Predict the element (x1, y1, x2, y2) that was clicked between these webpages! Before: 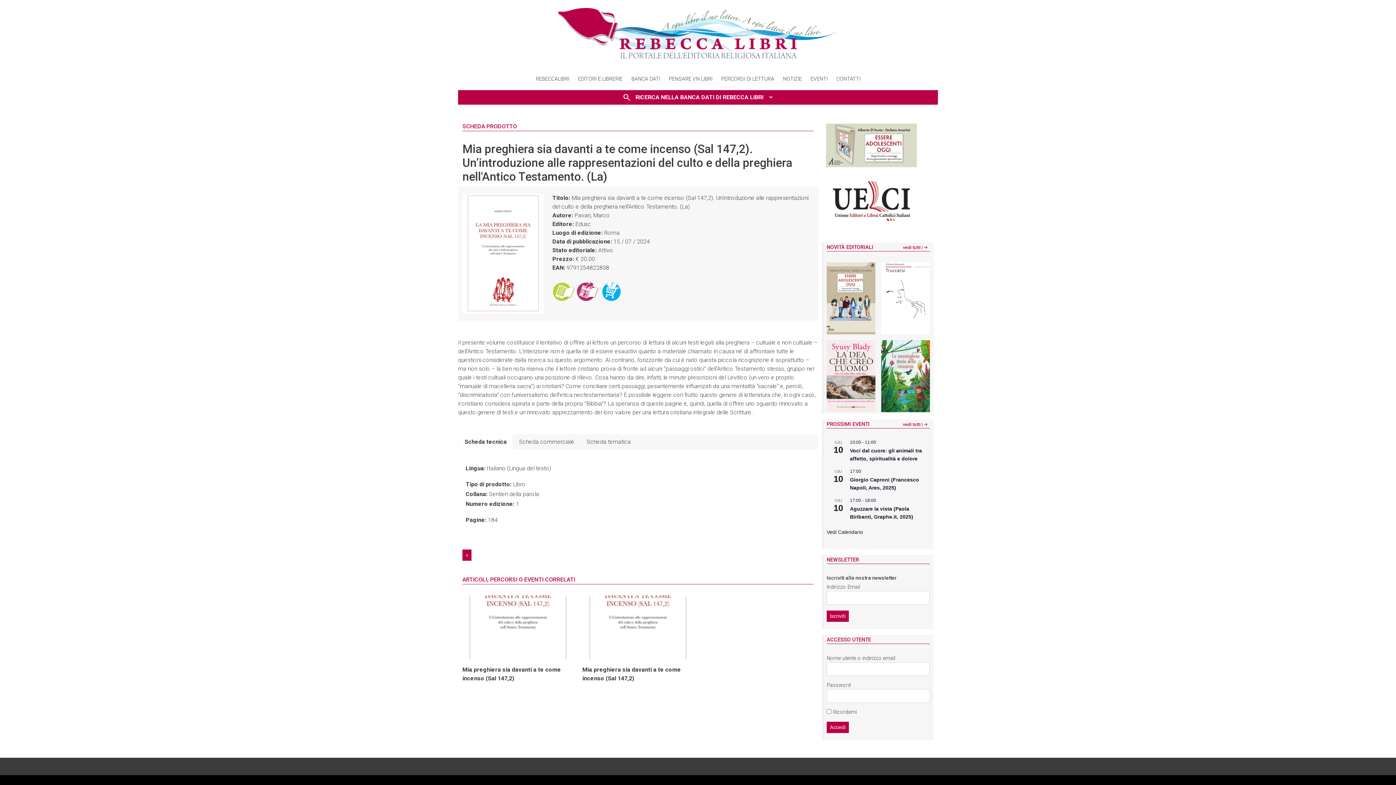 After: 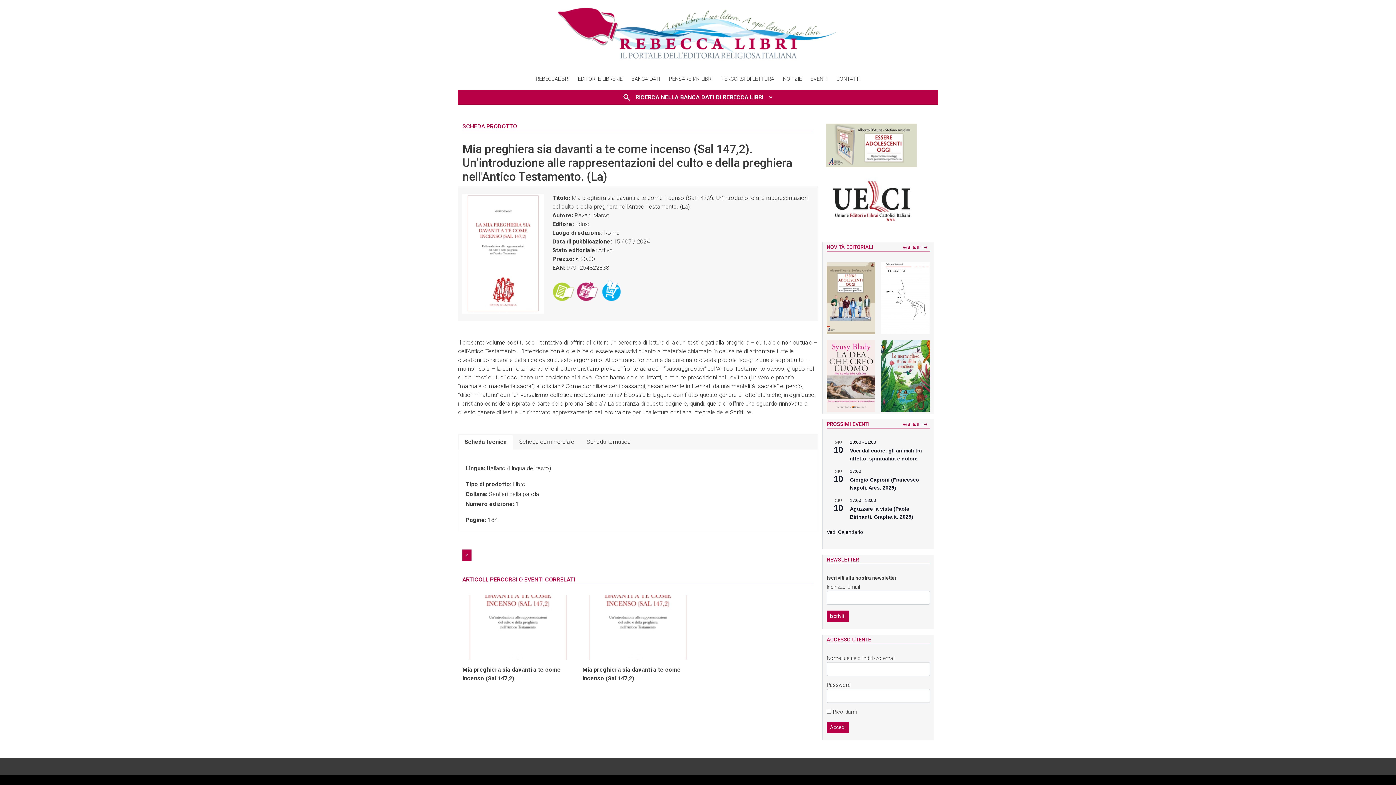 Action: bbox: (826, 142, 917, 148)